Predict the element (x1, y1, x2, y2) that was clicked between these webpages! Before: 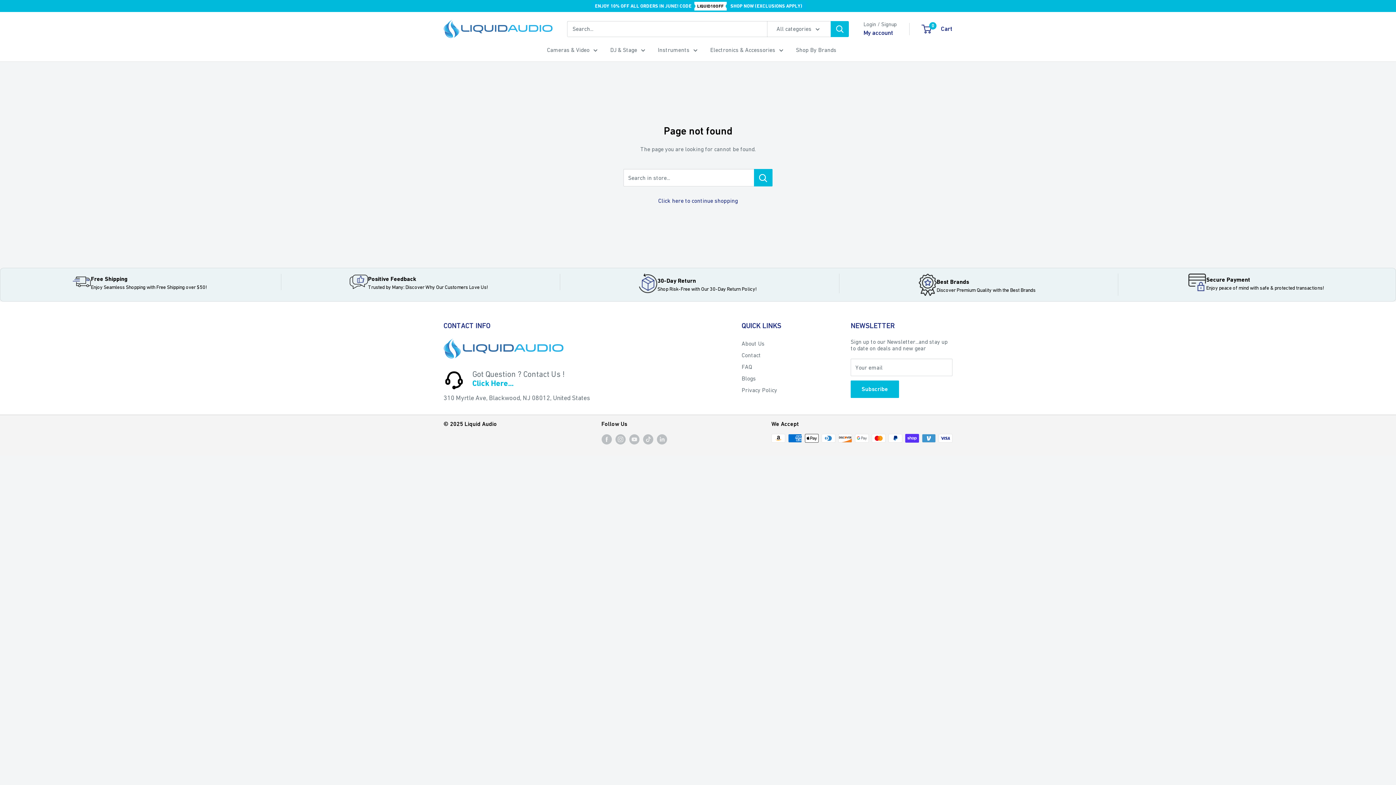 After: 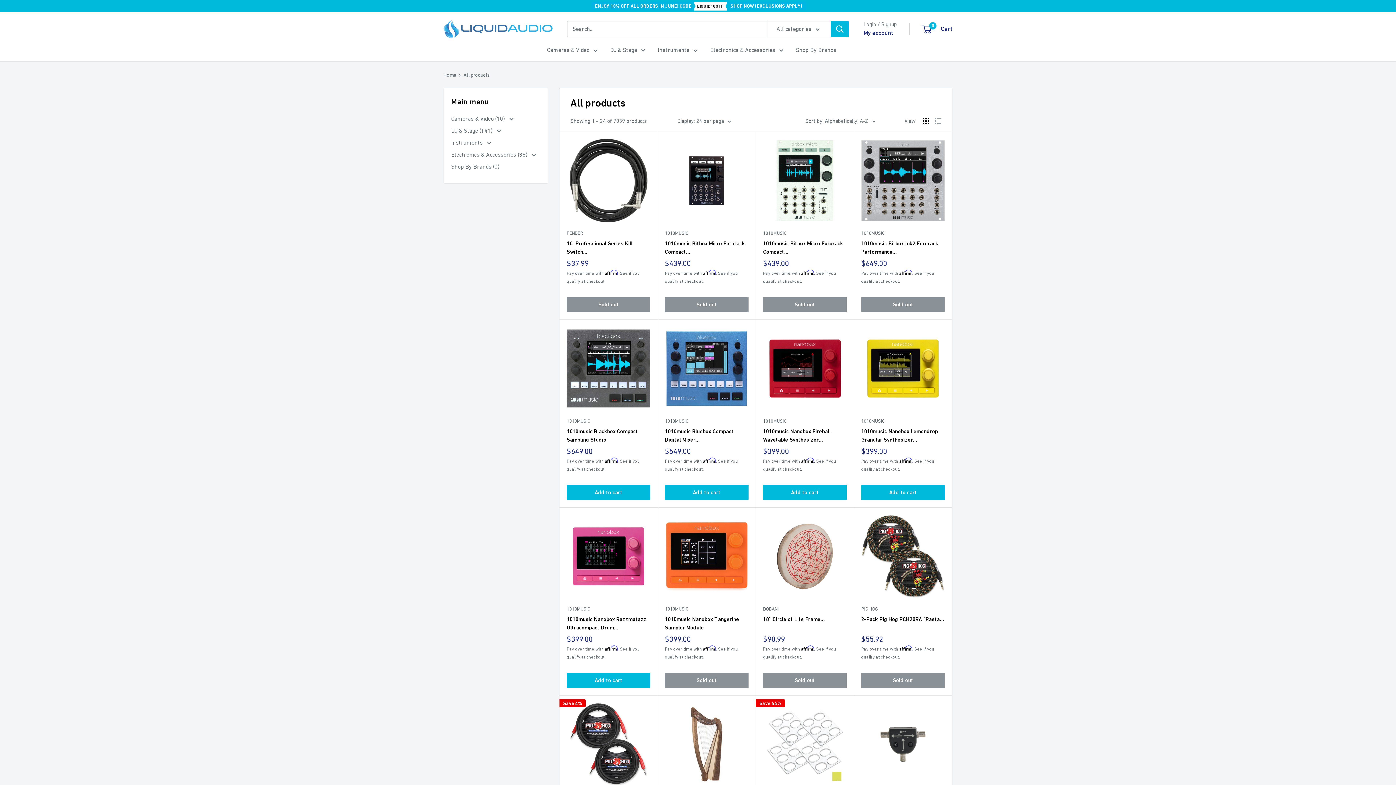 Action: bbox: (591, 1, 806, 10) label: ENJOY 10% OFF ALL ORDERS IN JUNE! CODE LIQUID10OFF SHOP NOW (EXCLUSIONS APPLY)